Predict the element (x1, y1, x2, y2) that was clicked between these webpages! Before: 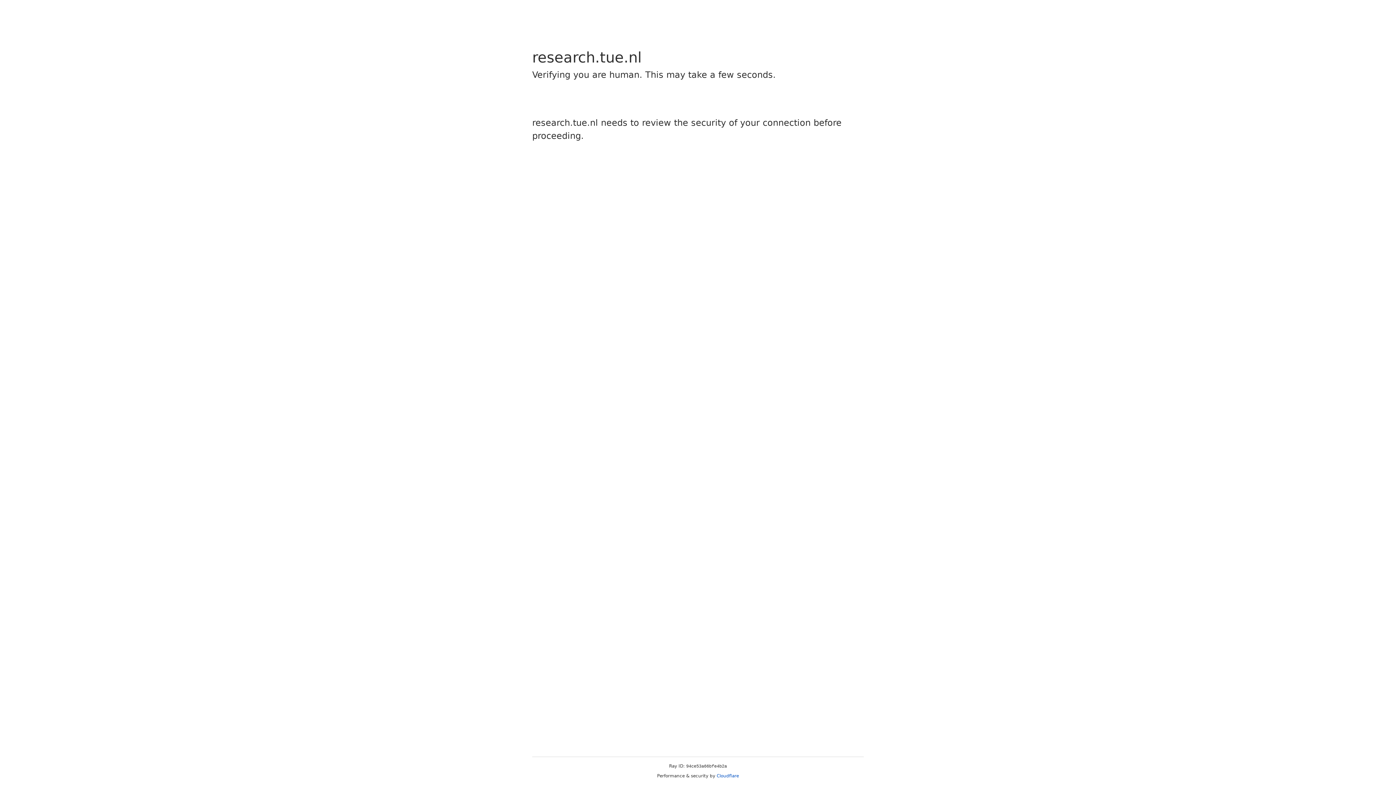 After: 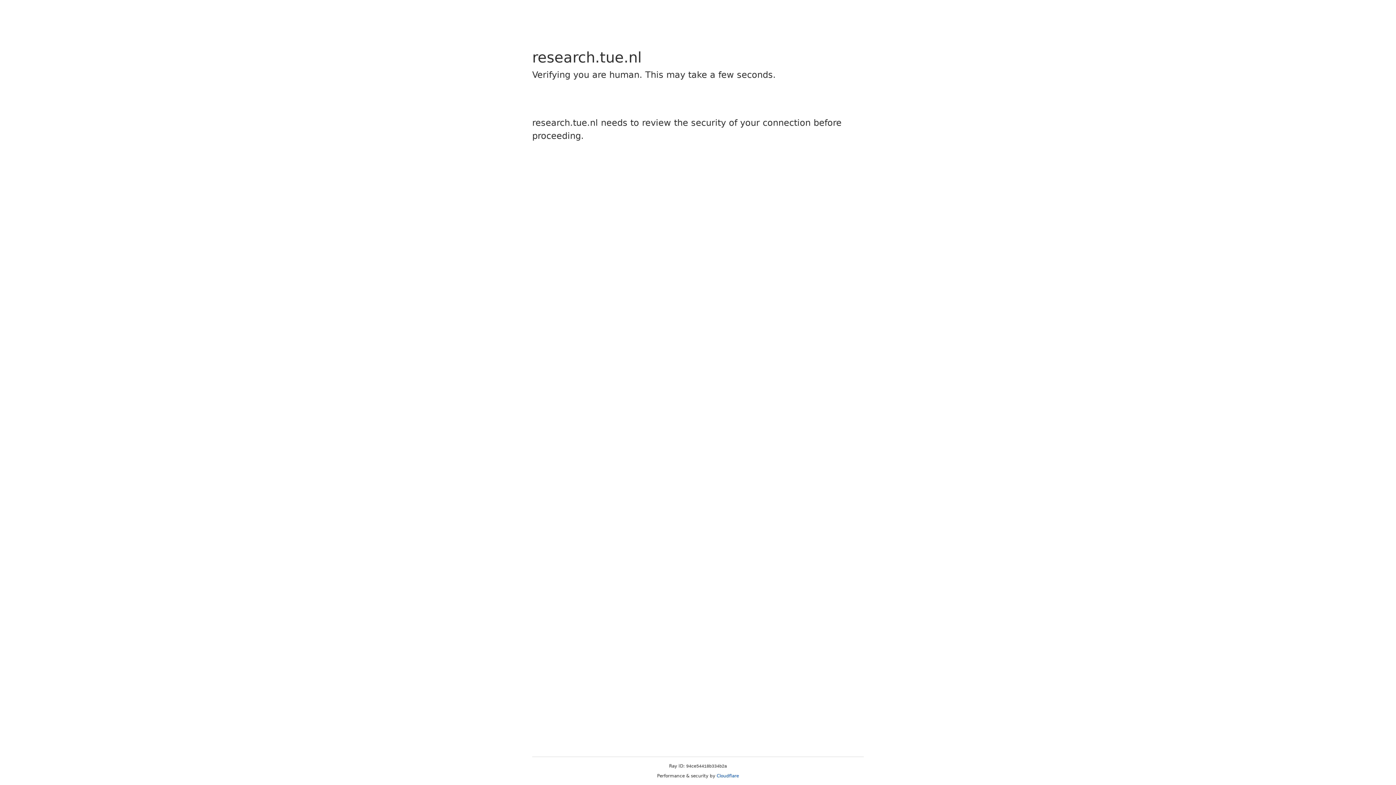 Action: label: Cloudflare bbox: (716, 773, 739, 778)